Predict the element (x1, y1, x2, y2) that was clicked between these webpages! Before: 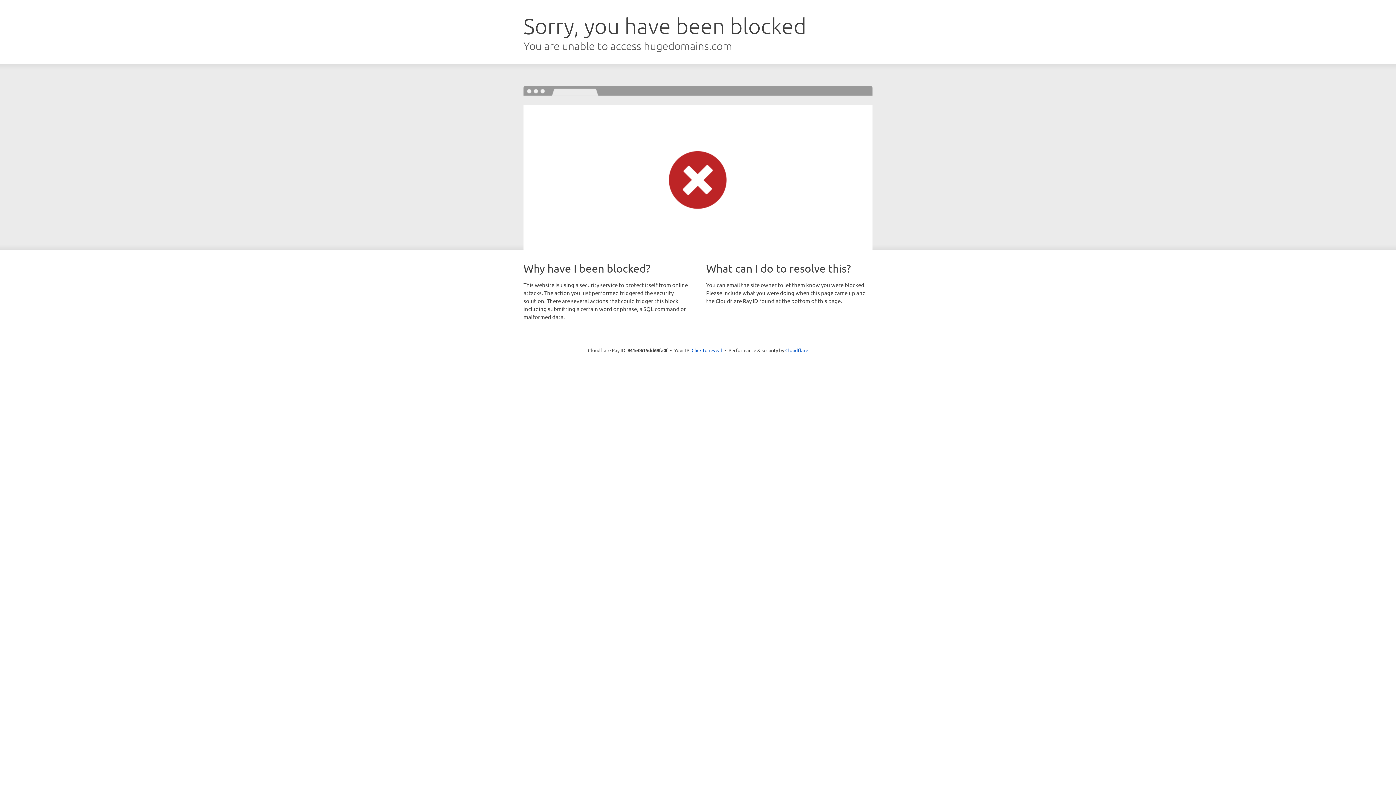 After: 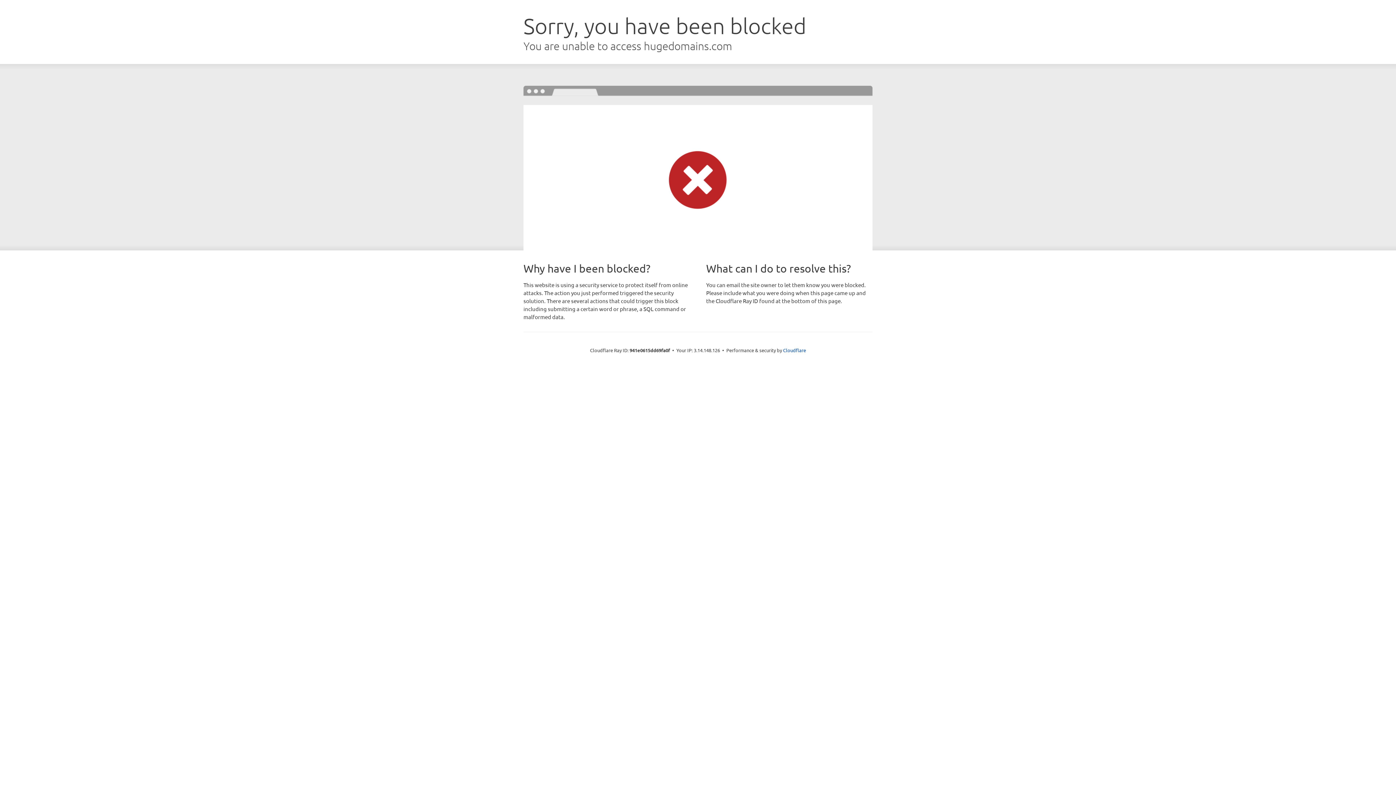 Action: label: Click to reveal bbox: (691, 346, 722, 353)